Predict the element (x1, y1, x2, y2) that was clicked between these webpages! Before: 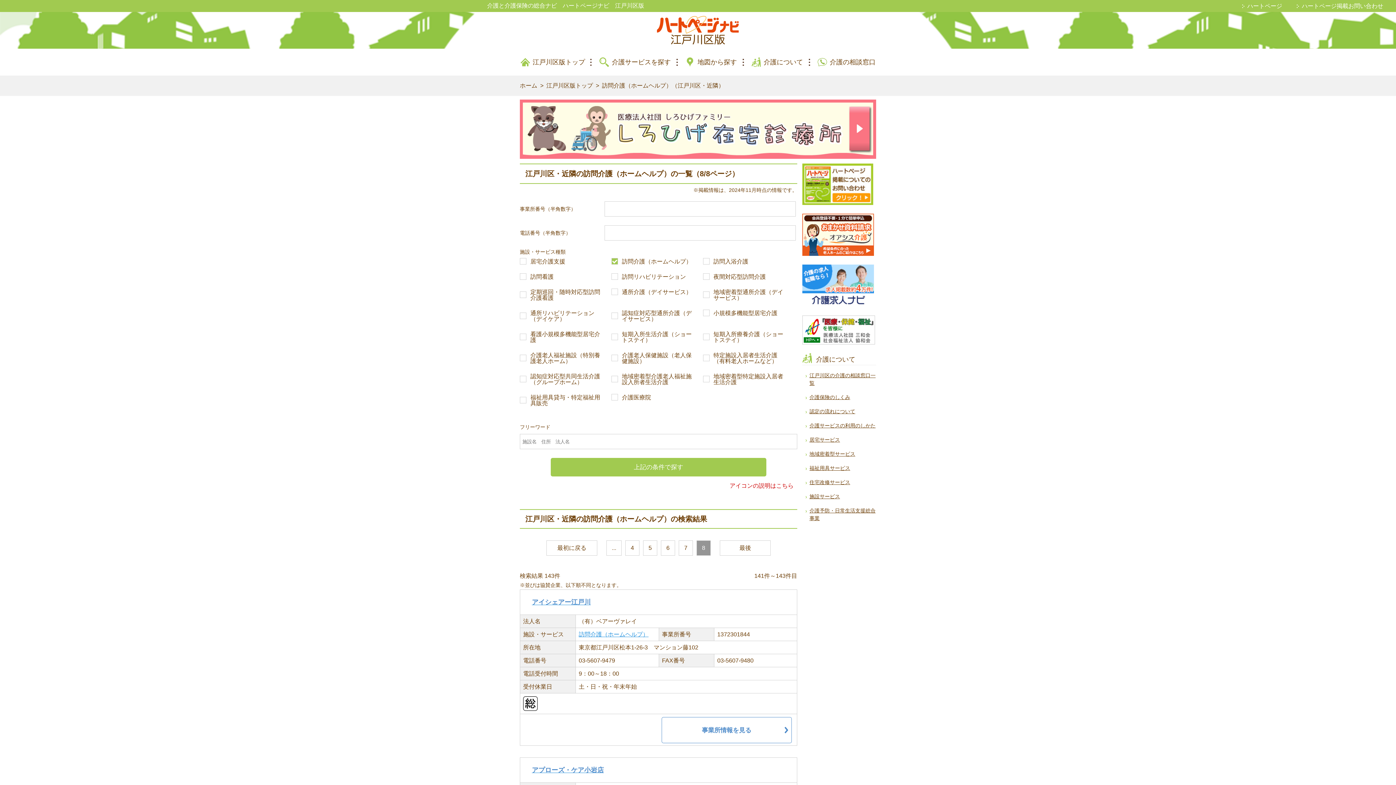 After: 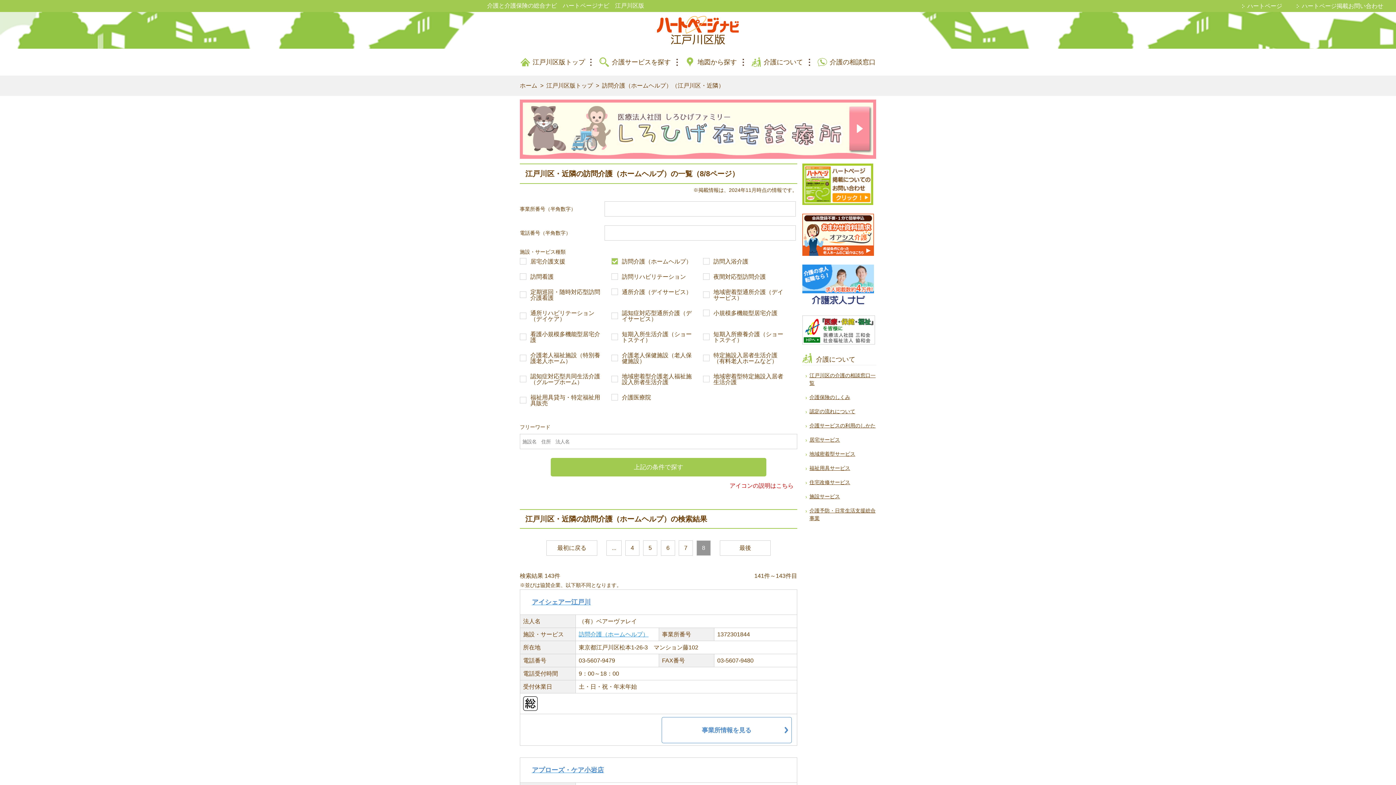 Action: bbox: (520, 153, 876, 160)